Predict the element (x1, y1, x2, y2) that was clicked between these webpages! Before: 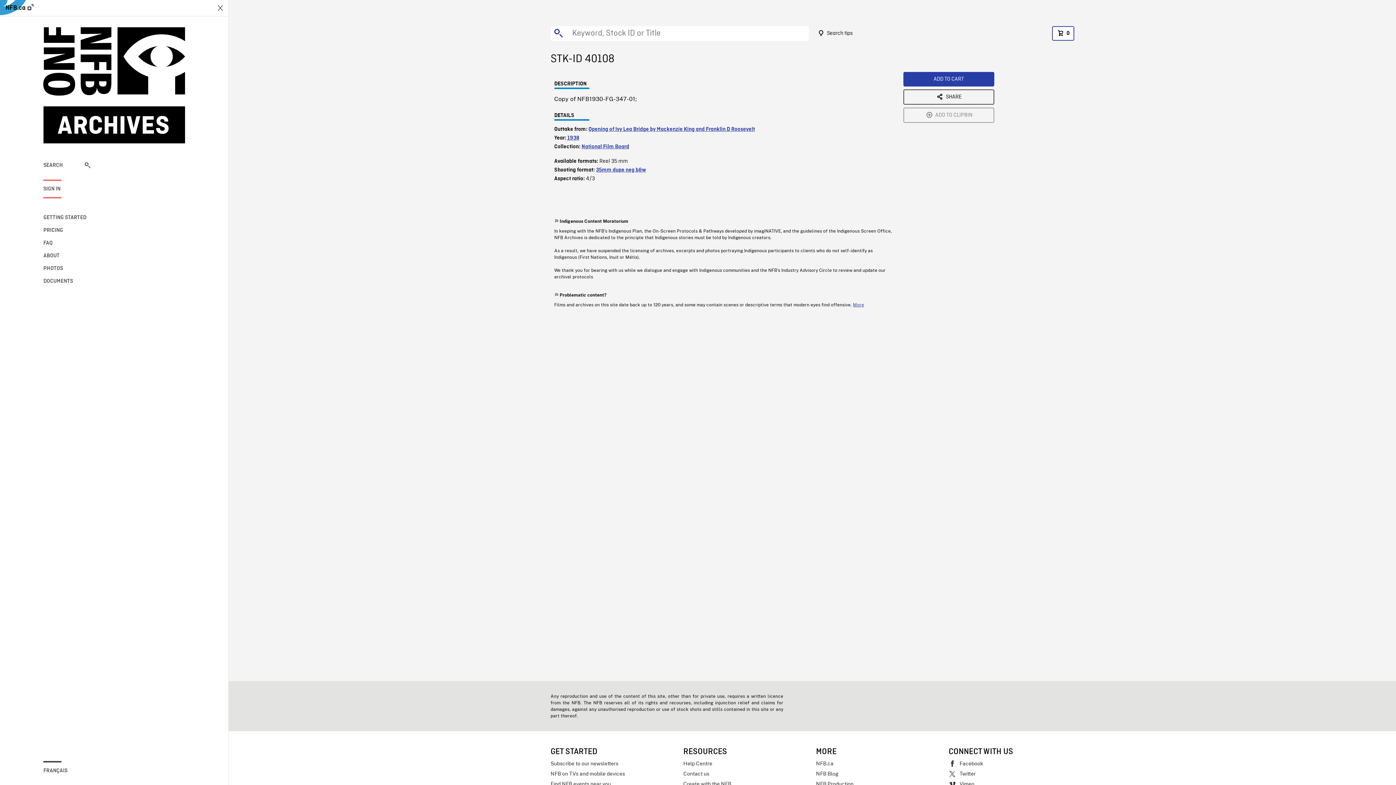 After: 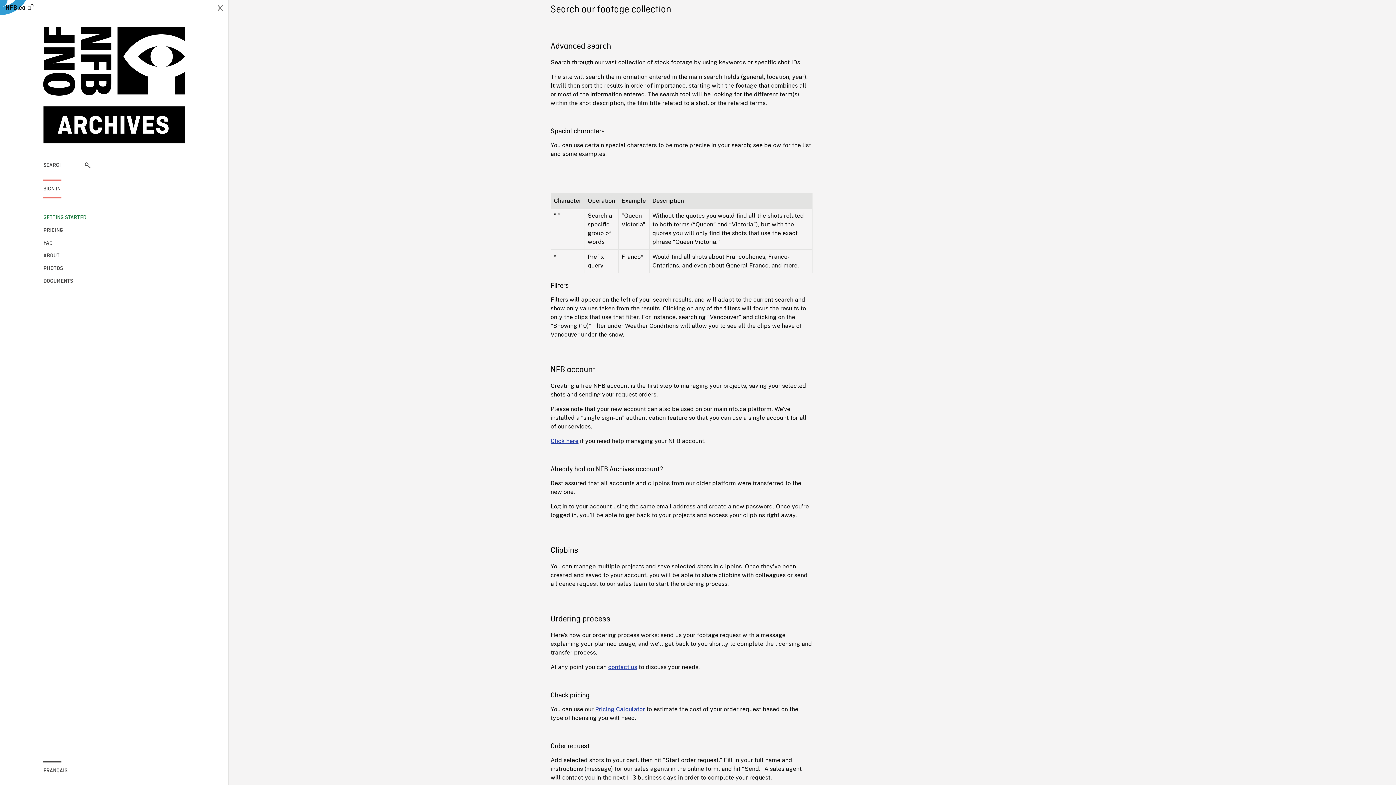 Action: label: Search tips bbox: (812, 26, 857, 40)